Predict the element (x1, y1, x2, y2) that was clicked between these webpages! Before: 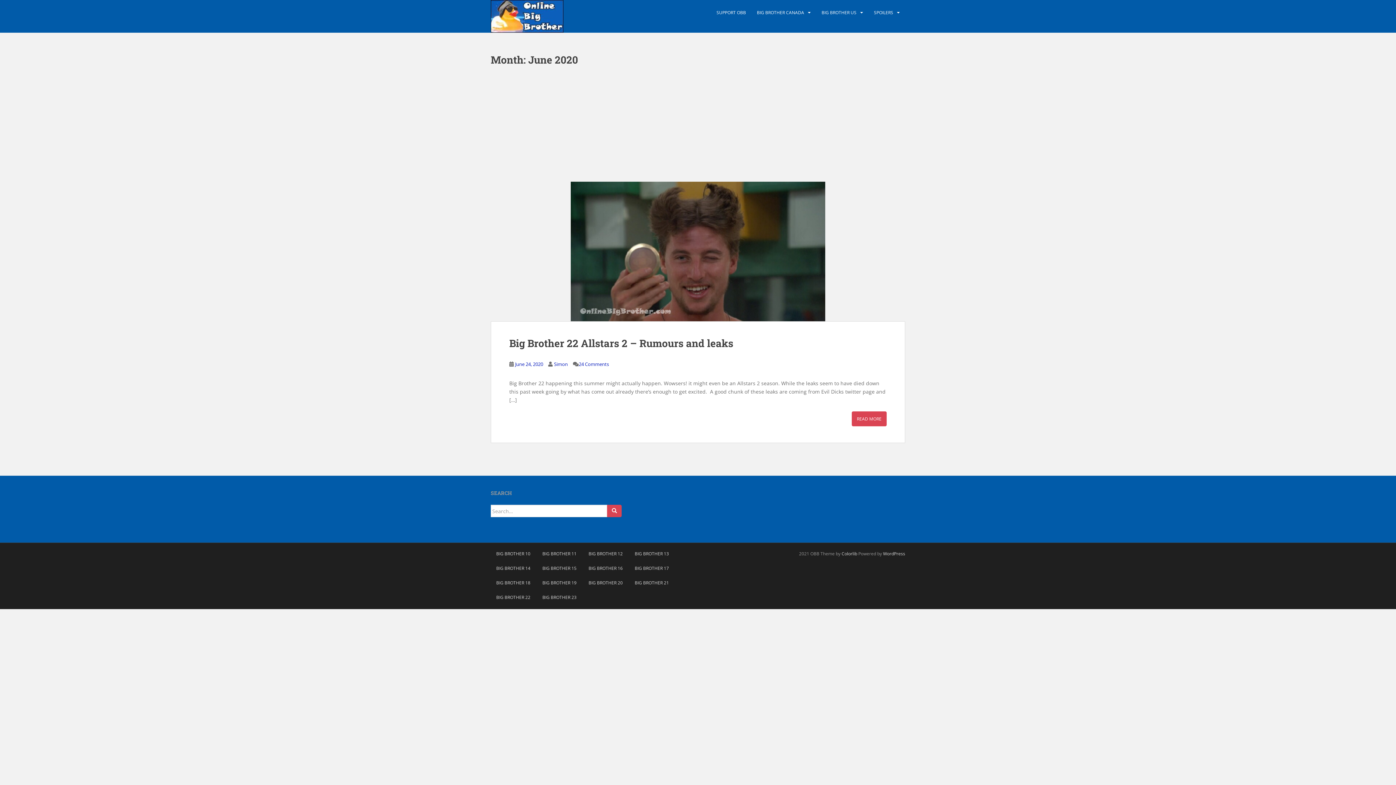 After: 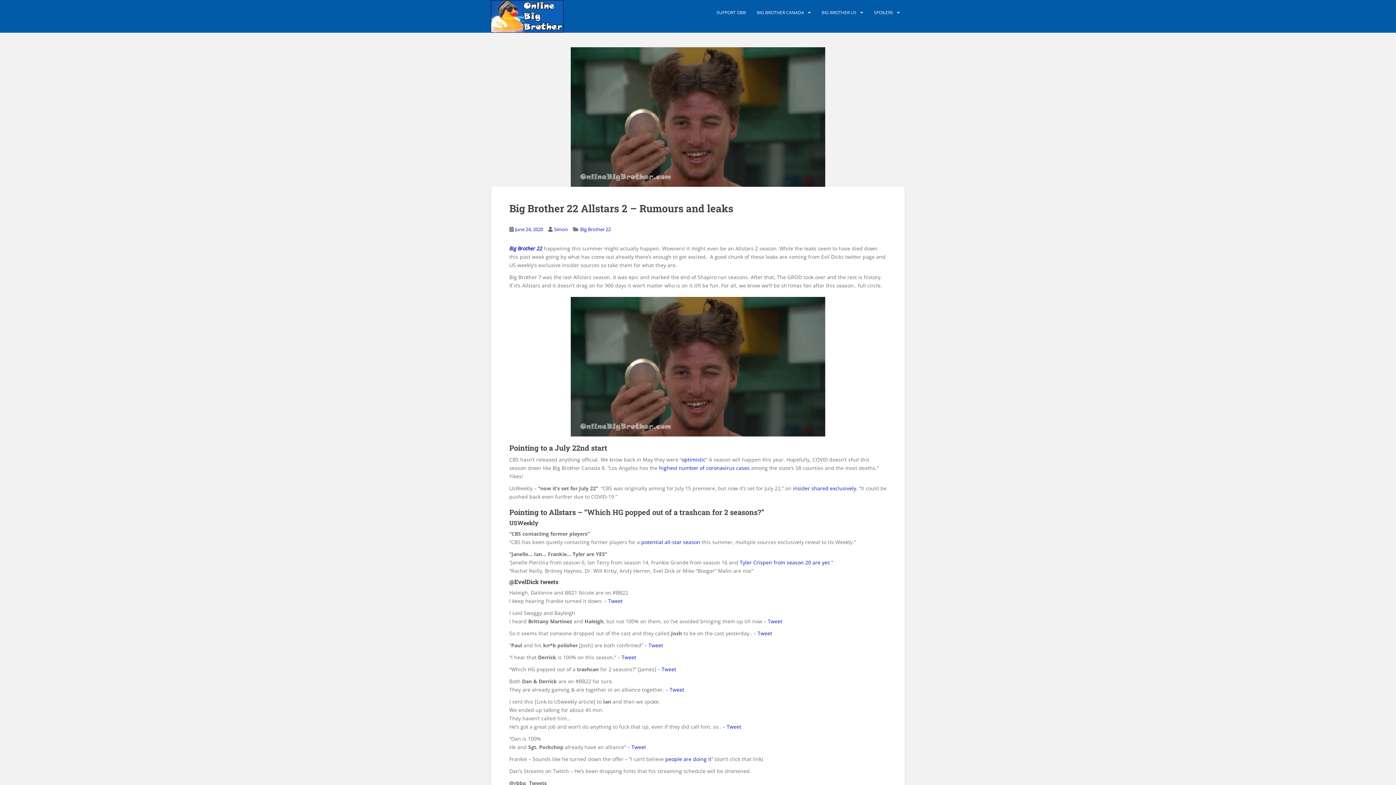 Action: bbox: (490, 181, 905, 321)